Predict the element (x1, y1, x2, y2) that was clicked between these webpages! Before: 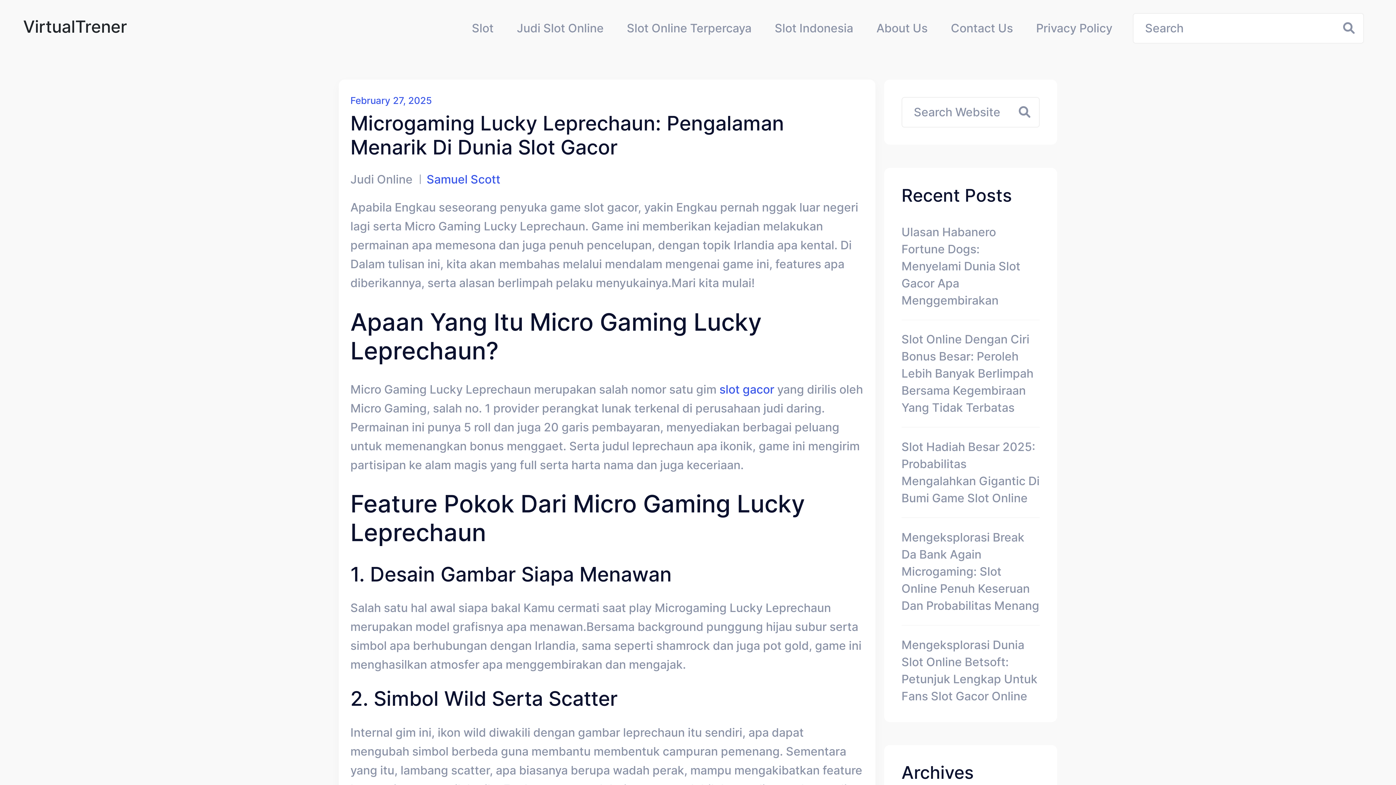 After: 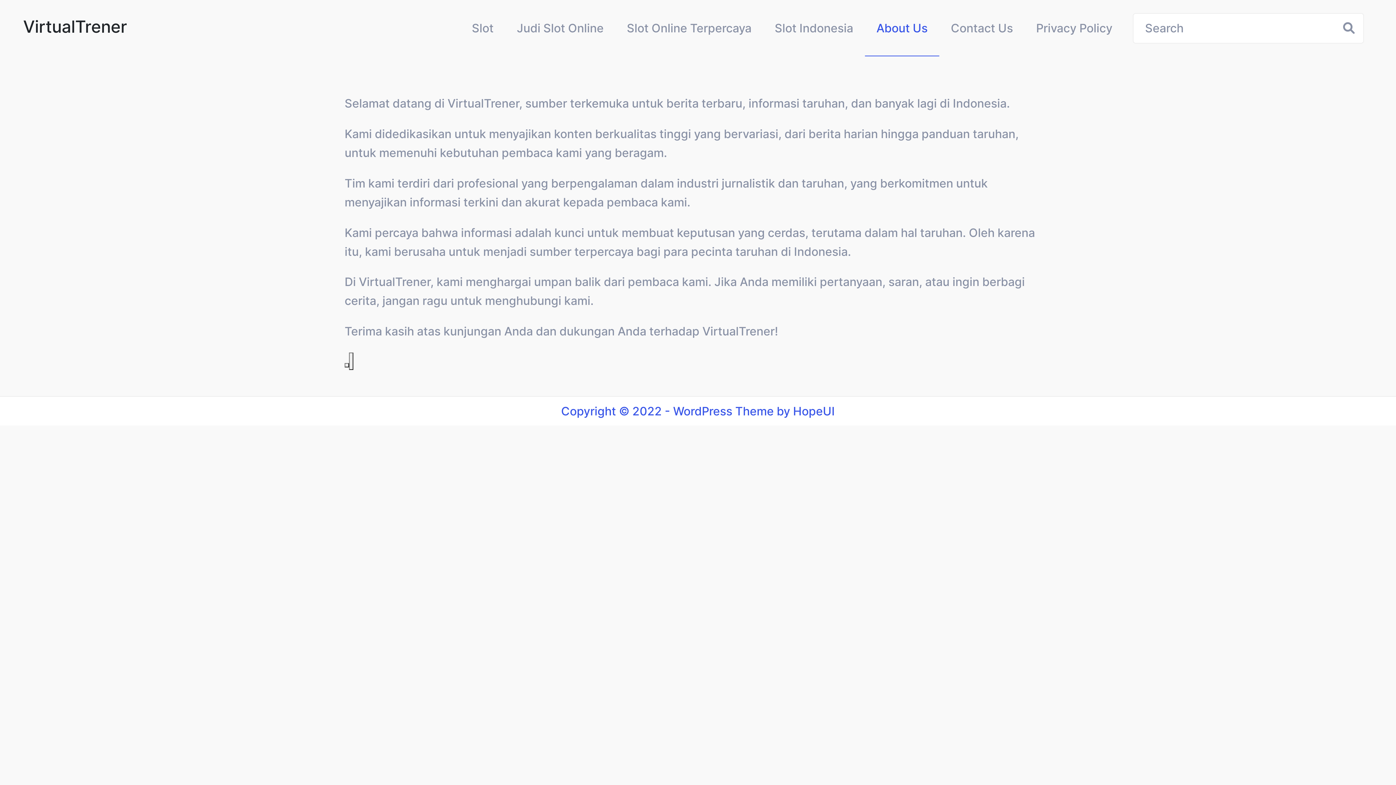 Action: bbox: (865, 19, 939, 36) label: About Us